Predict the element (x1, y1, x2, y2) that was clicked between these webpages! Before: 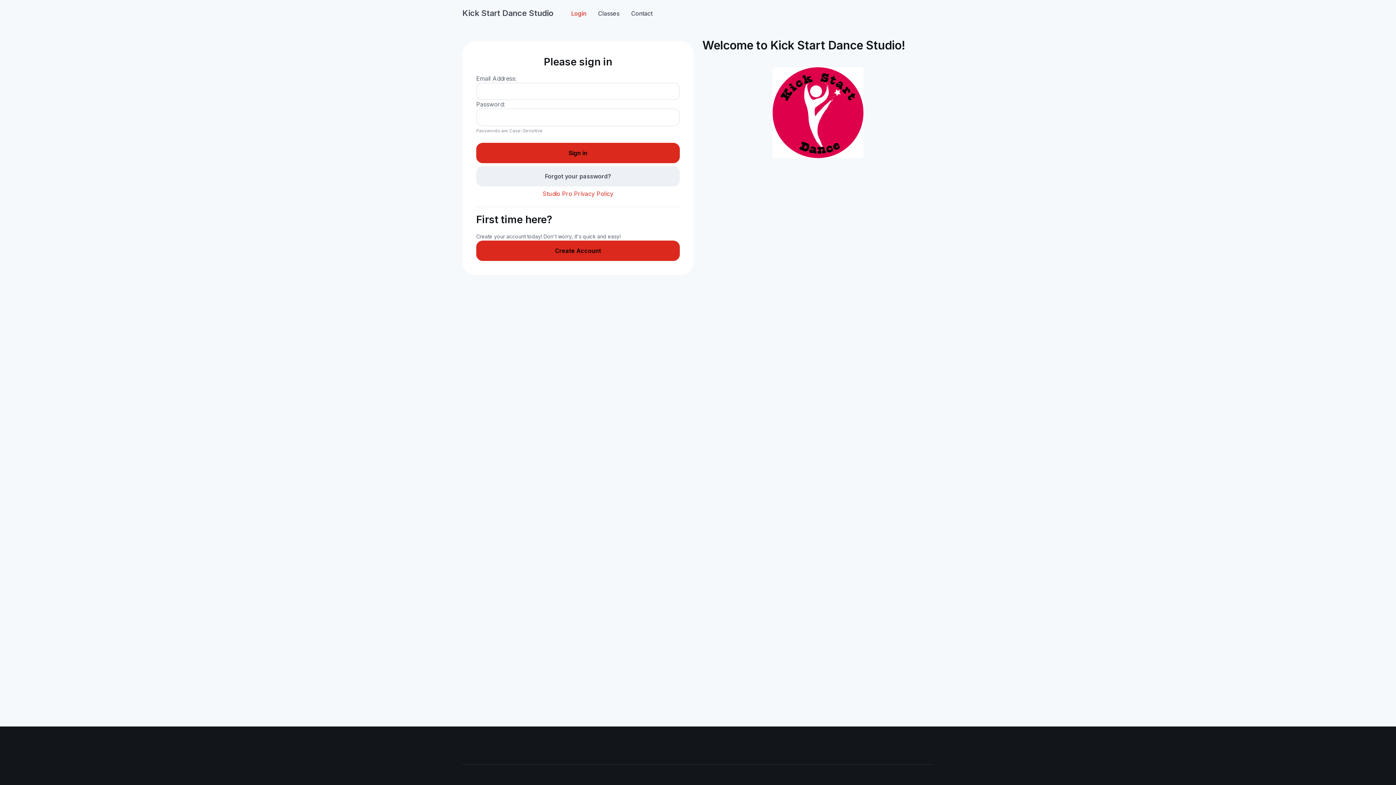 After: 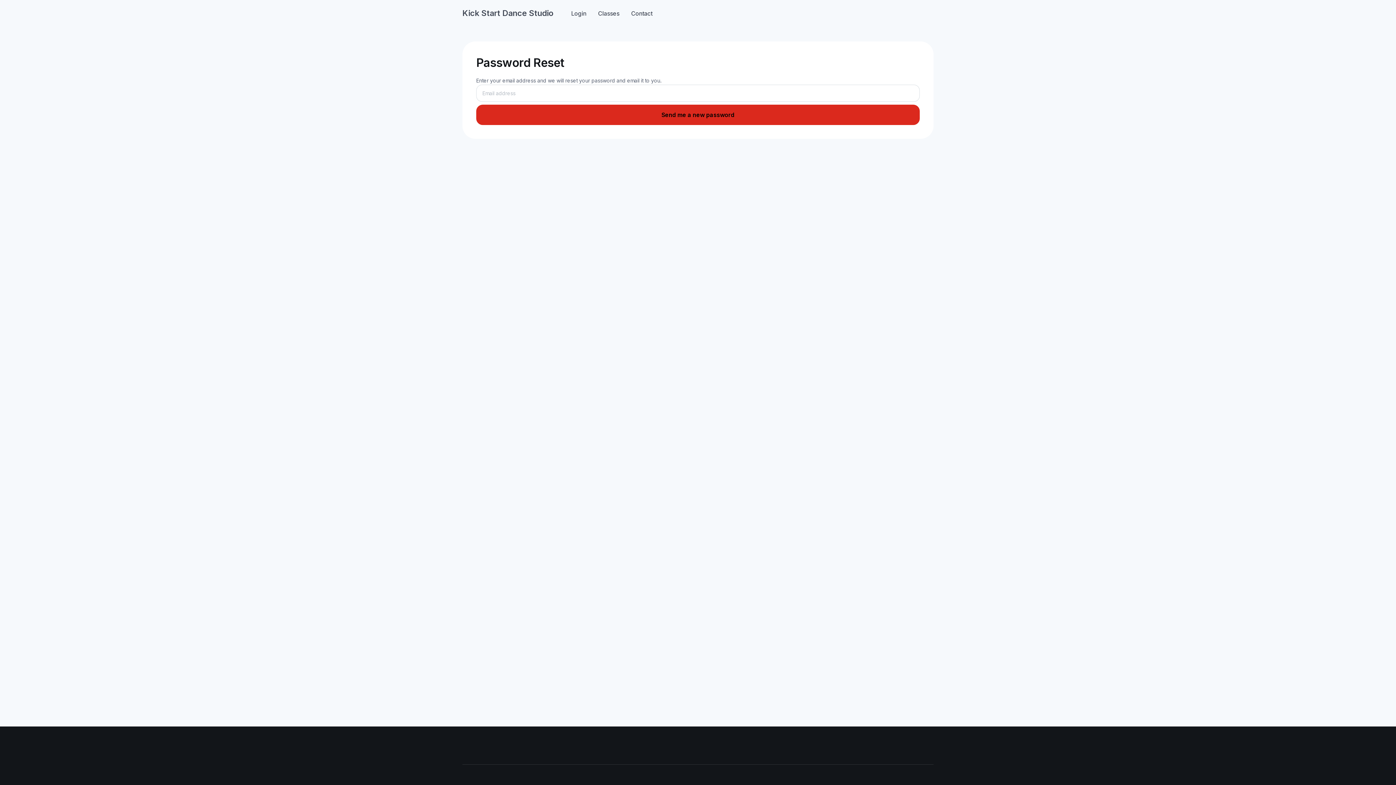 Action: bbox: (476, 166, 680, 186) label: Forgot your password?